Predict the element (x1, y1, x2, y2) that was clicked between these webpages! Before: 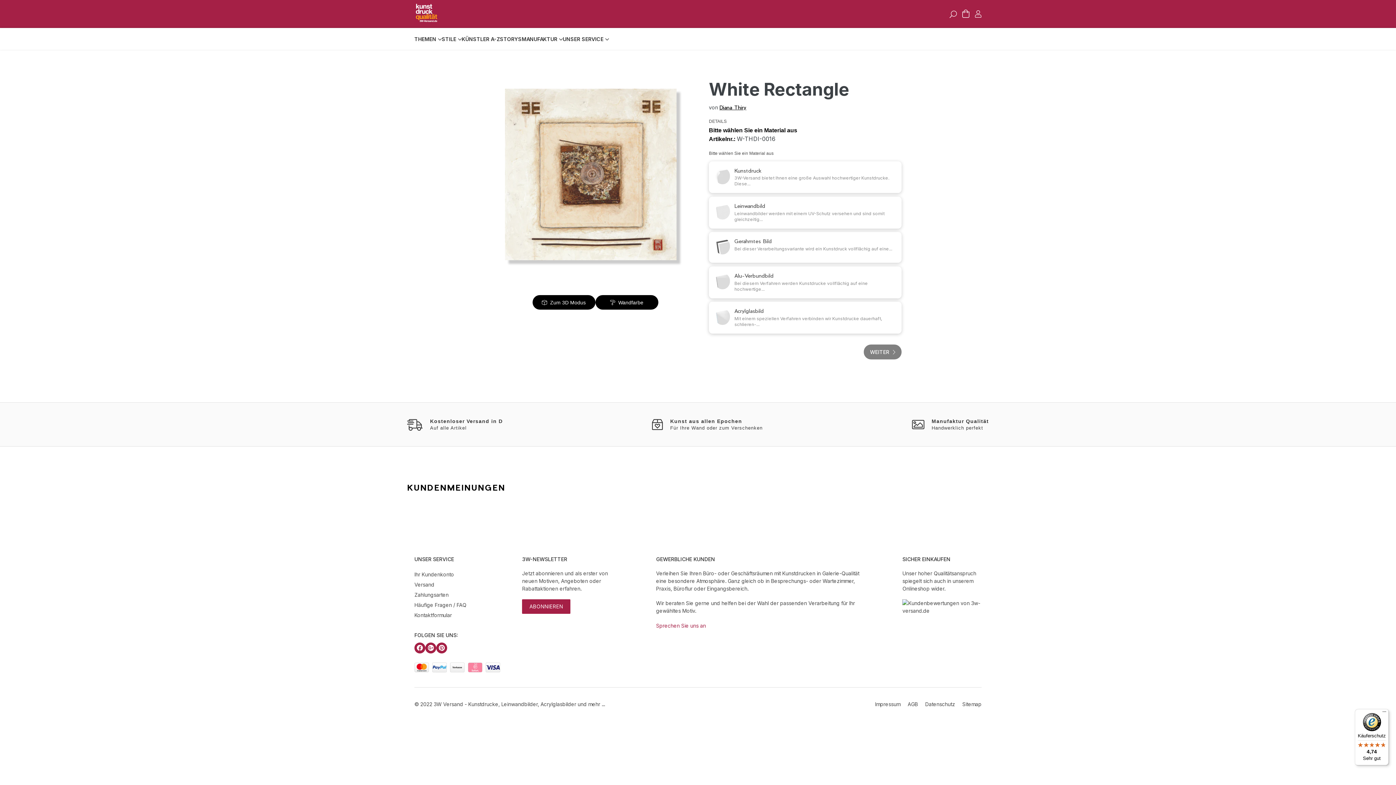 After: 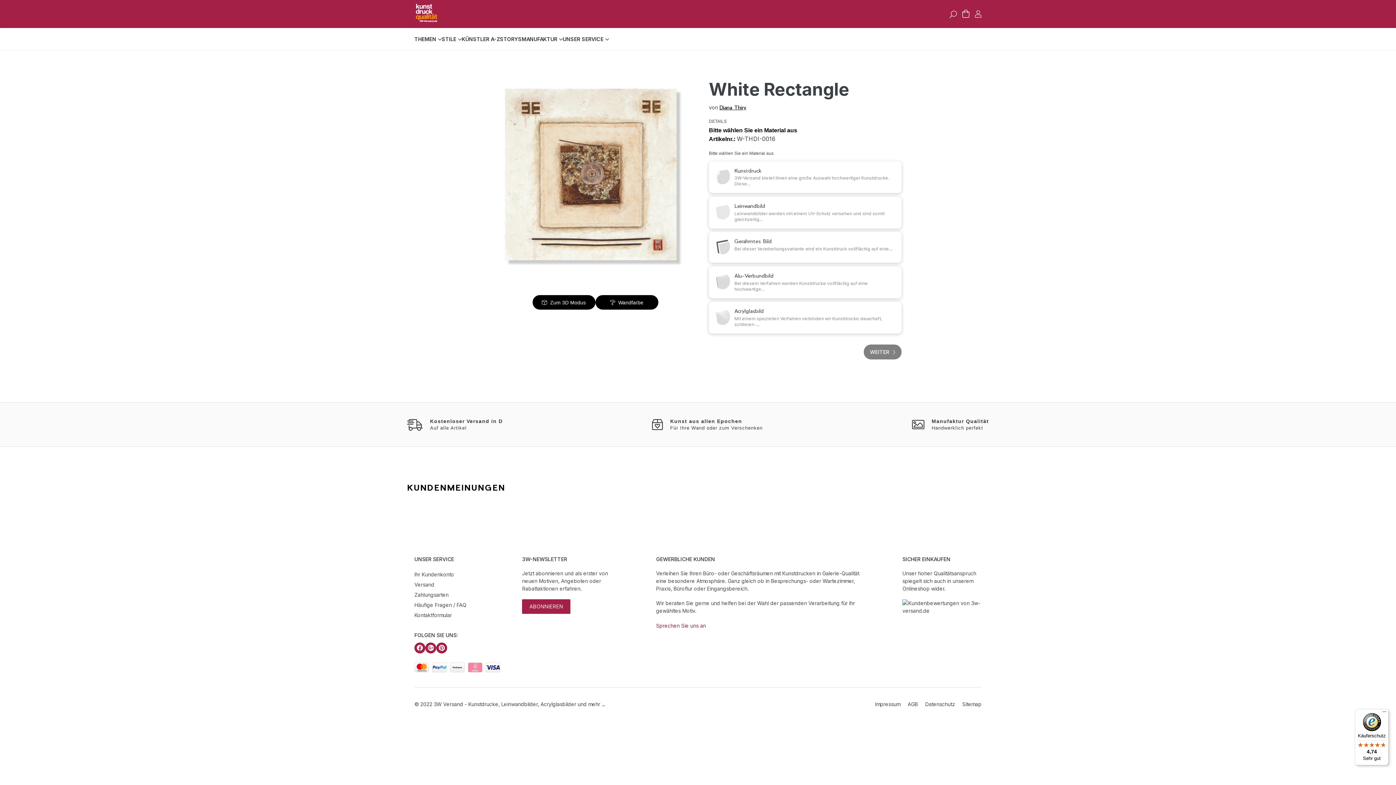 Action: bbox: (428, 645, 433, 651)